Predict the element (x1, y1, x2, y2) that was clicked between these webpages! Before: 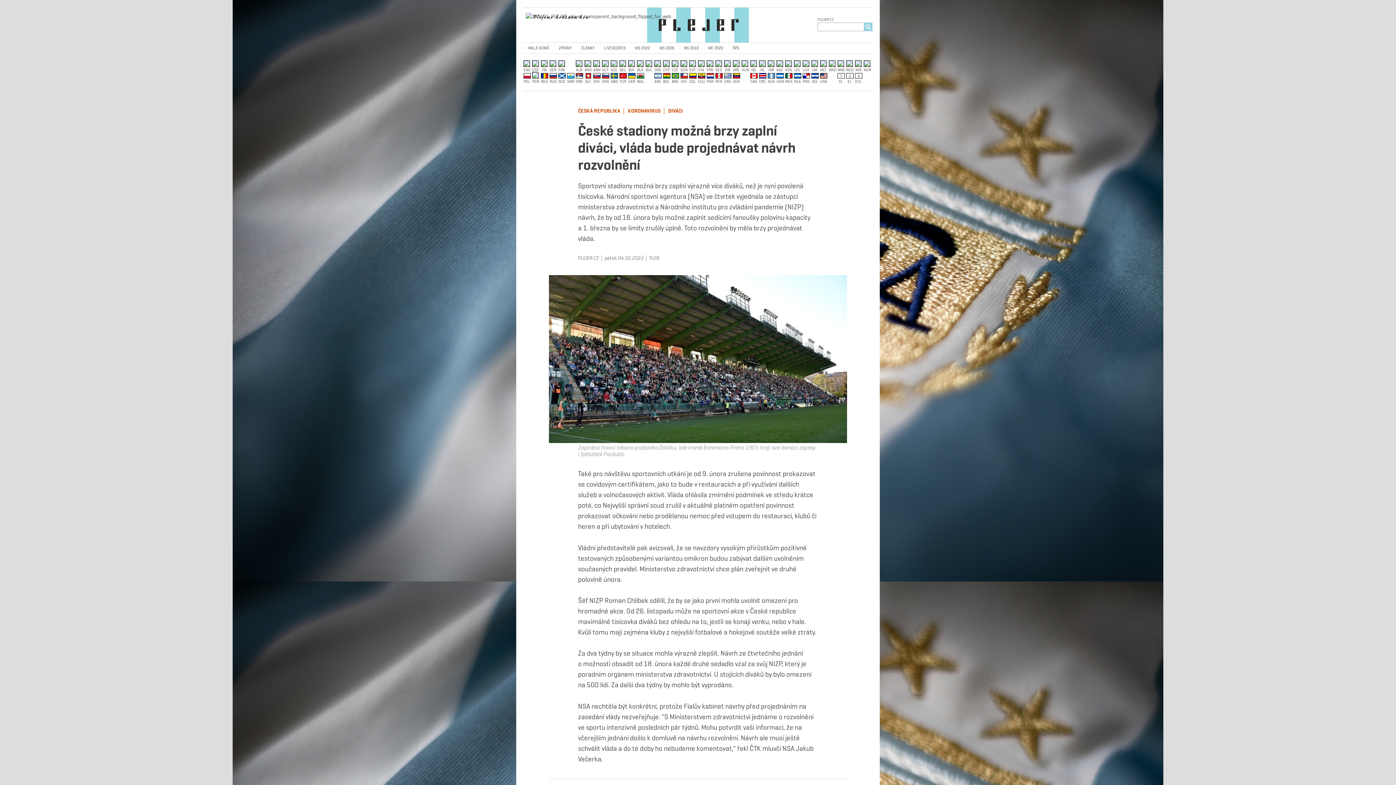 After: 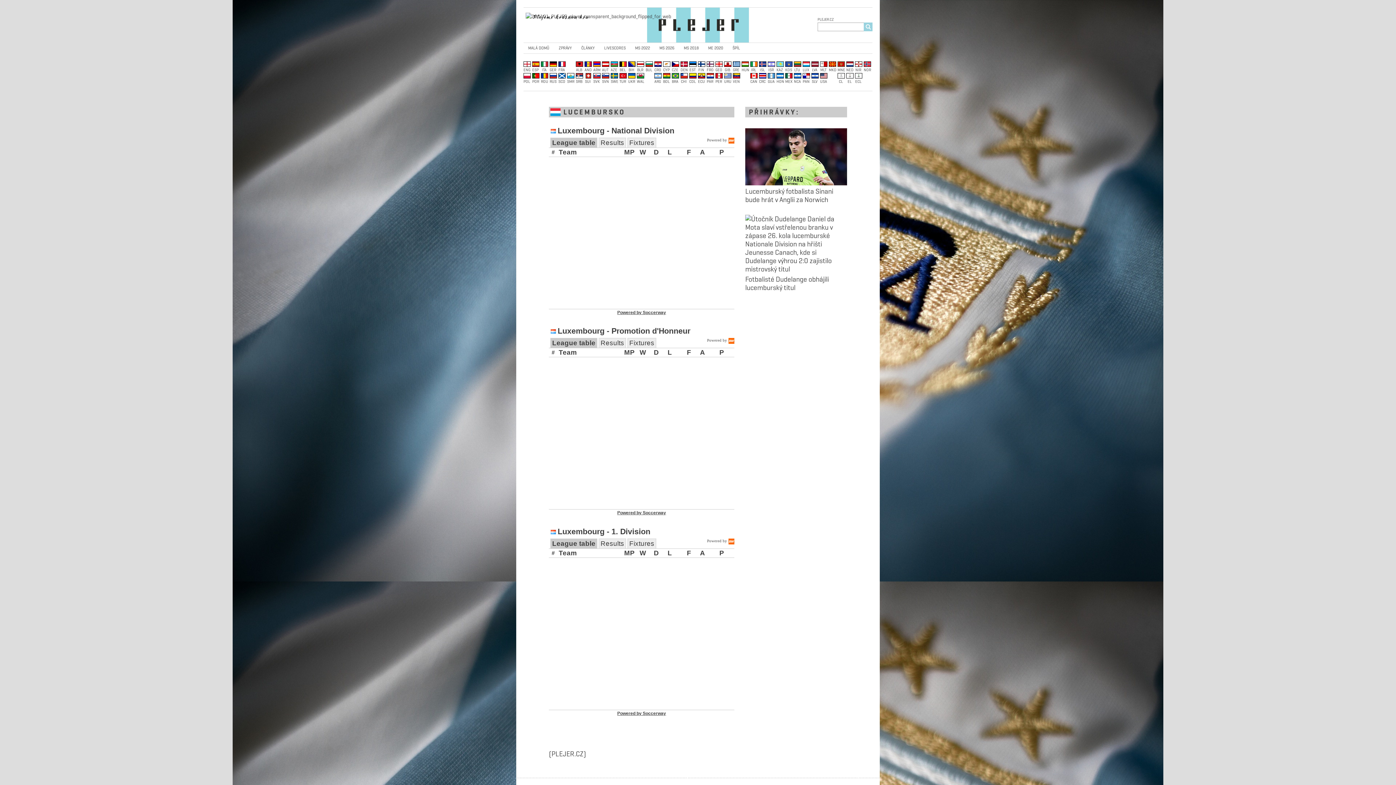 Action: label: LUX bbox: (802, 60, 809, 72)